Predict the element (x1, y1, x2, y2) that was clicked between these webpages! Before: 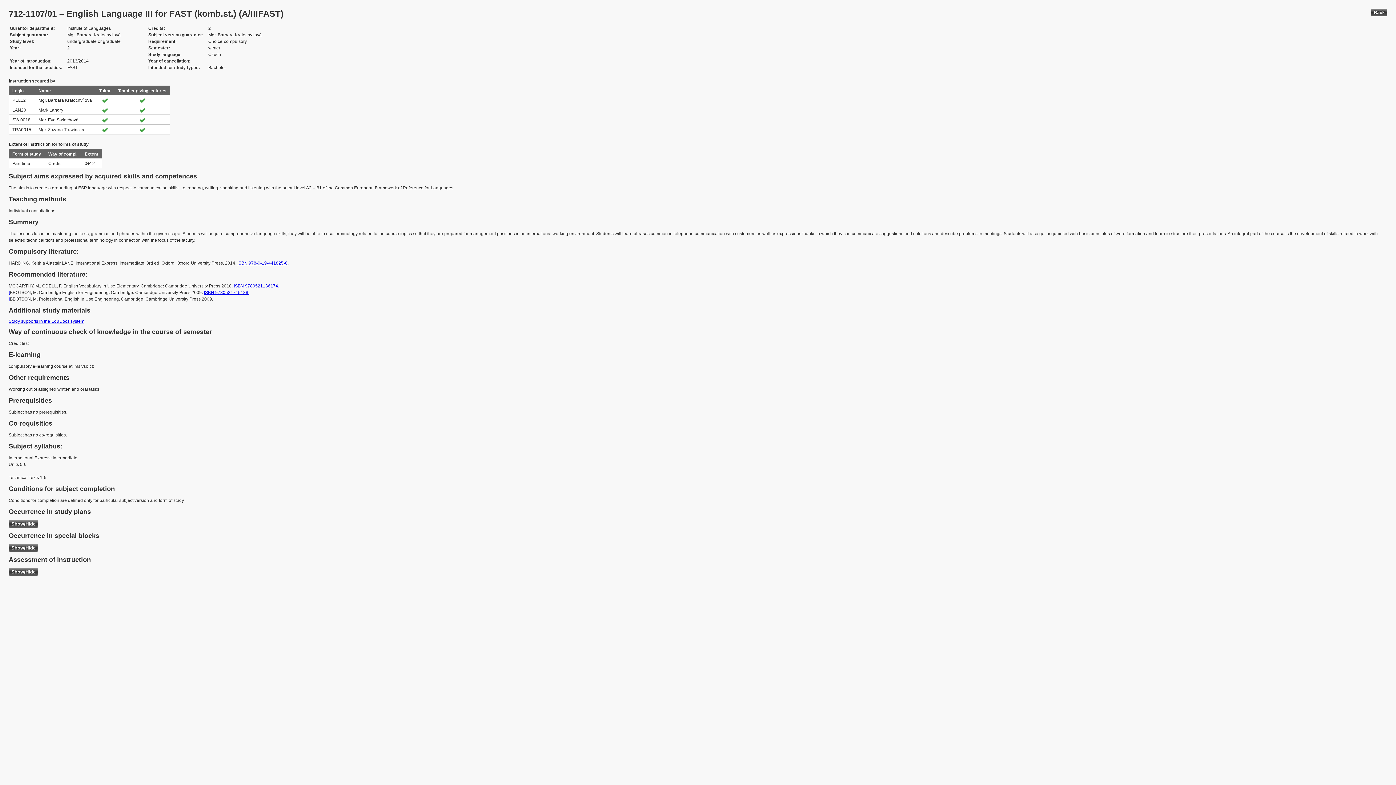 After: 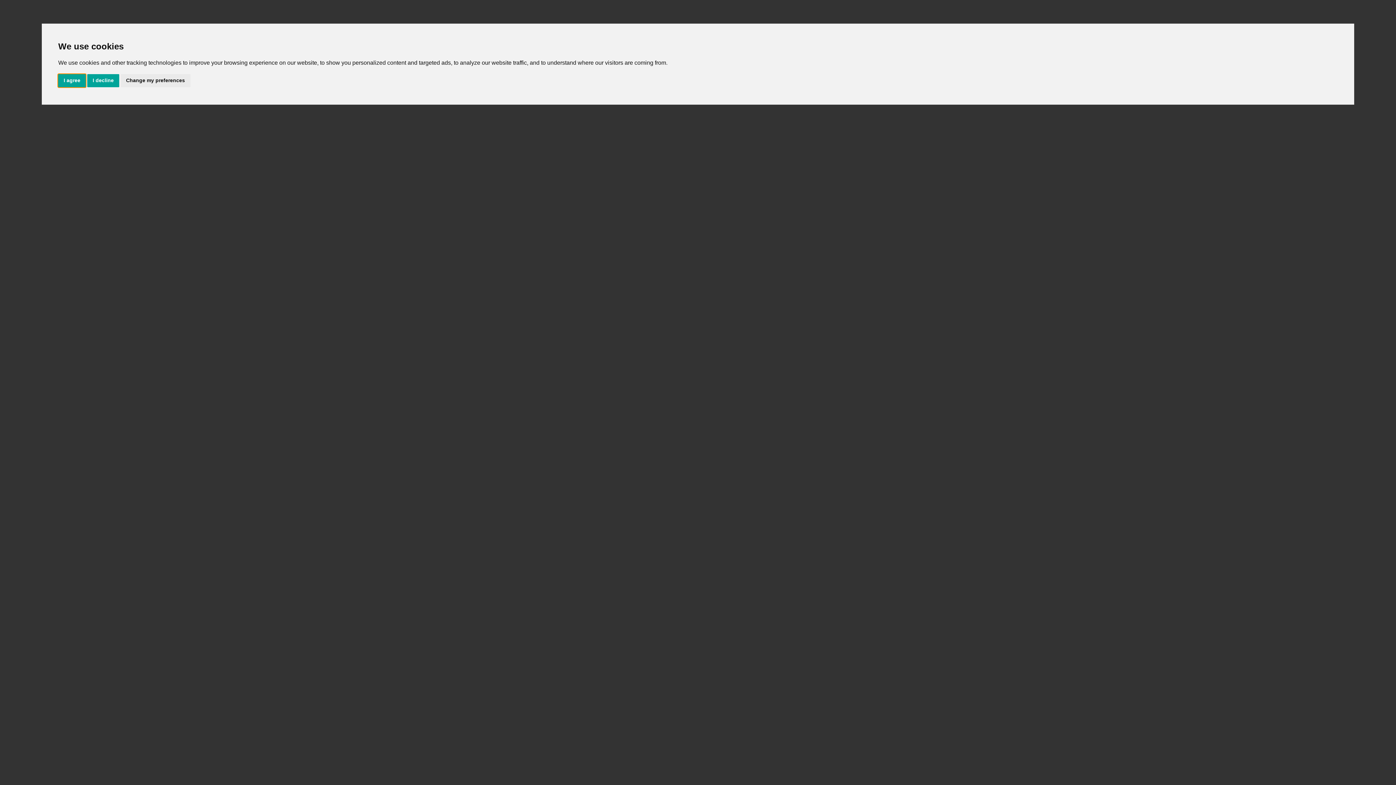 Action: bbox: (237, 260, 287, 265) label: ISBN 978-0-19-441825-6